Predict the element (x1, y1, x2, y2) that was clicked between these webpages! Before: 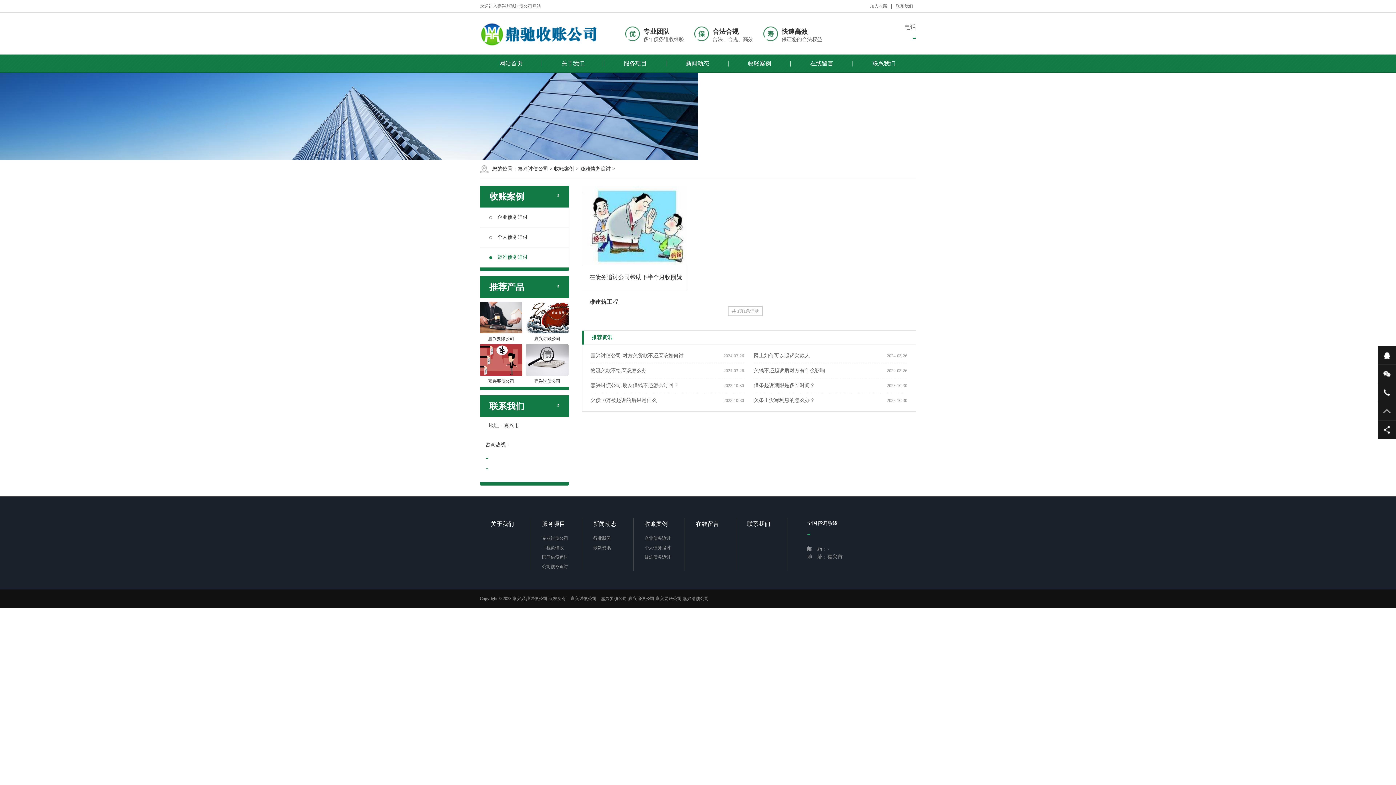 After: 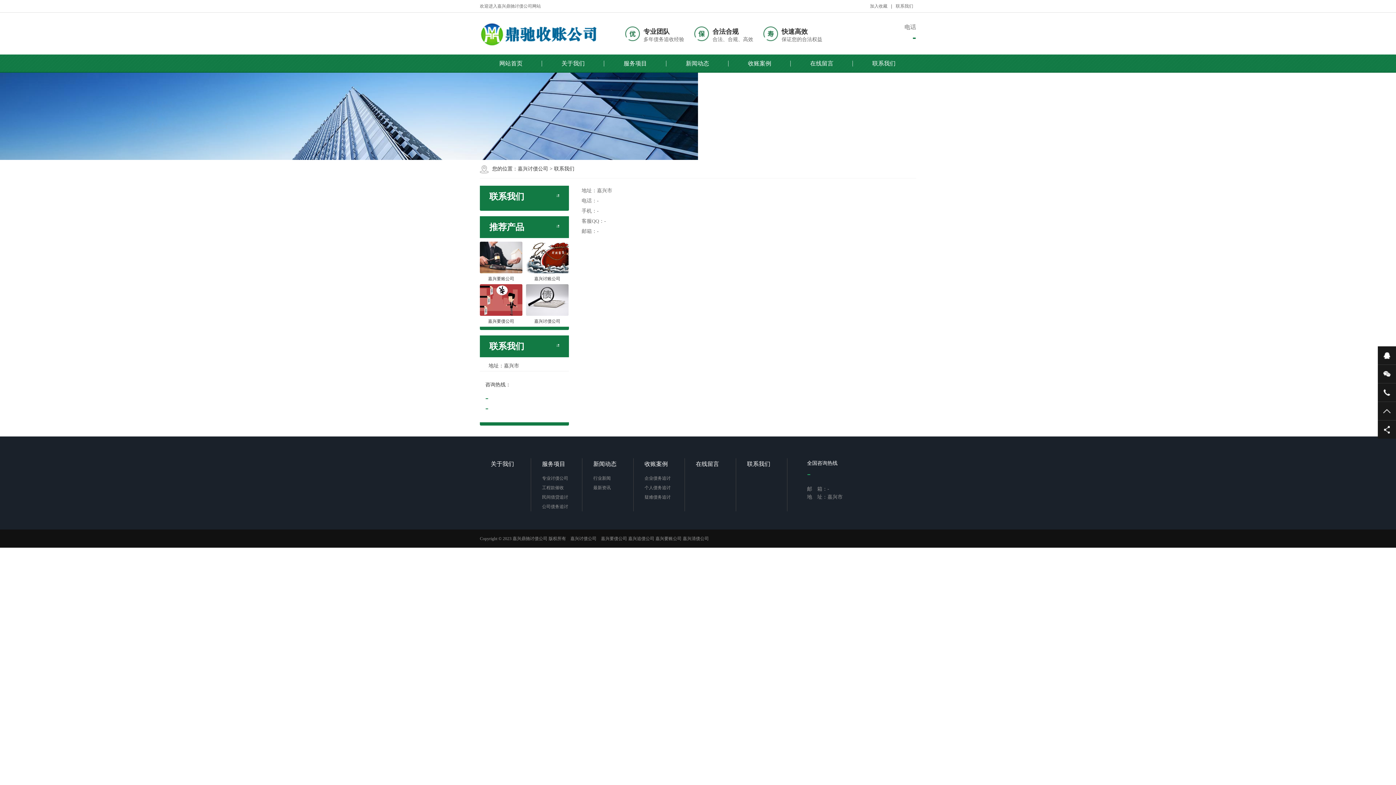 Action: bbox: (896, 0, 913, 12) label: 联系我们